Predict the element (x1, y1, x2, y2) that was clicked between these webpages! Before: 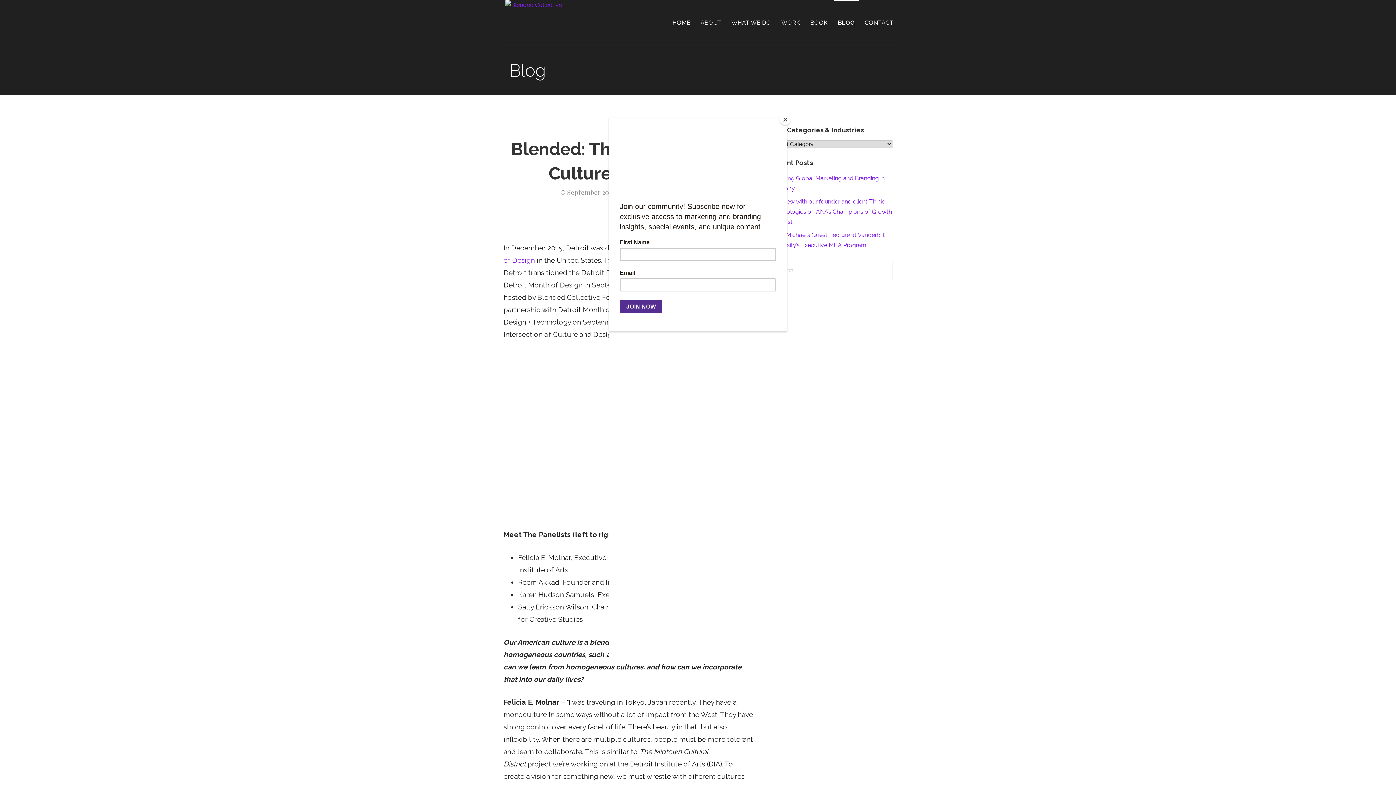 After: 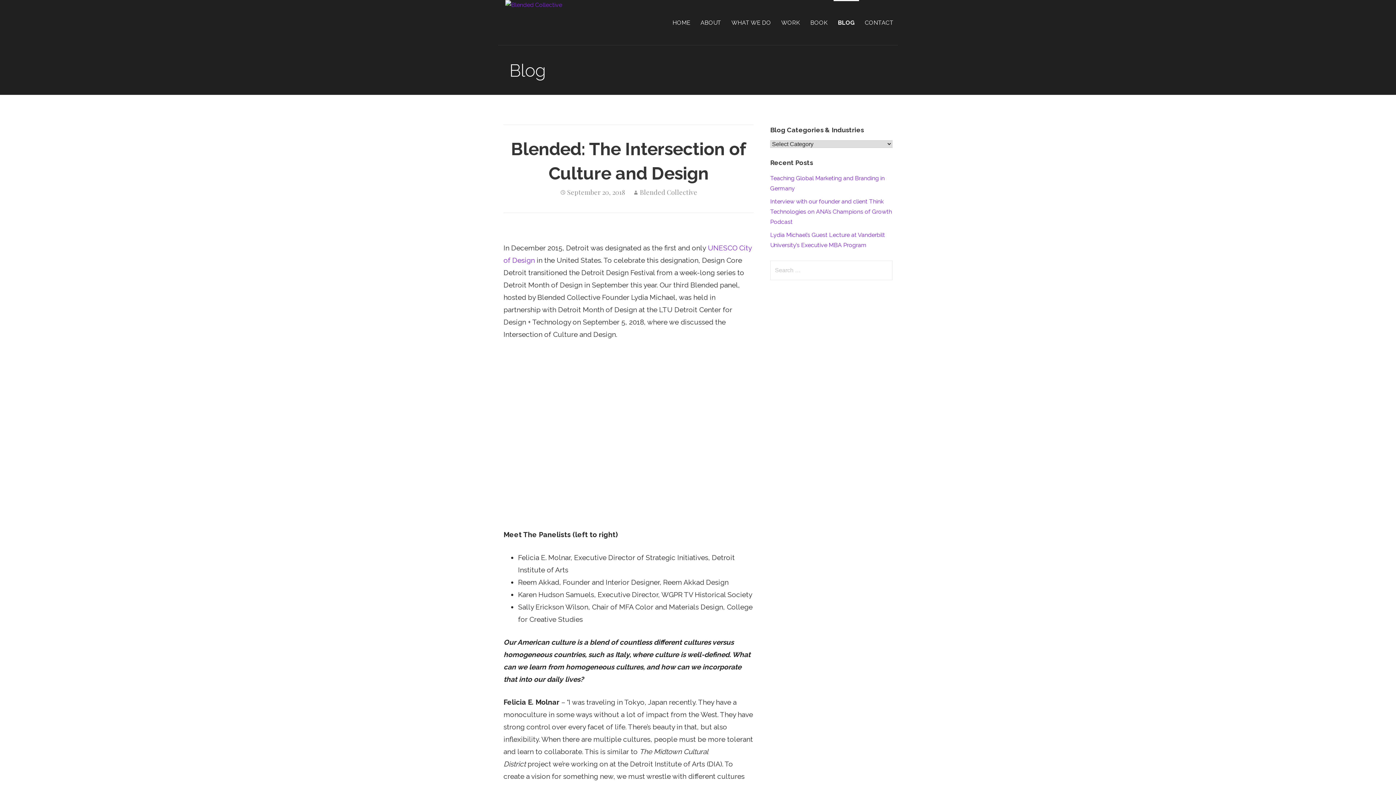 Action: bbox: (780, 114, 790, 125) label: Close